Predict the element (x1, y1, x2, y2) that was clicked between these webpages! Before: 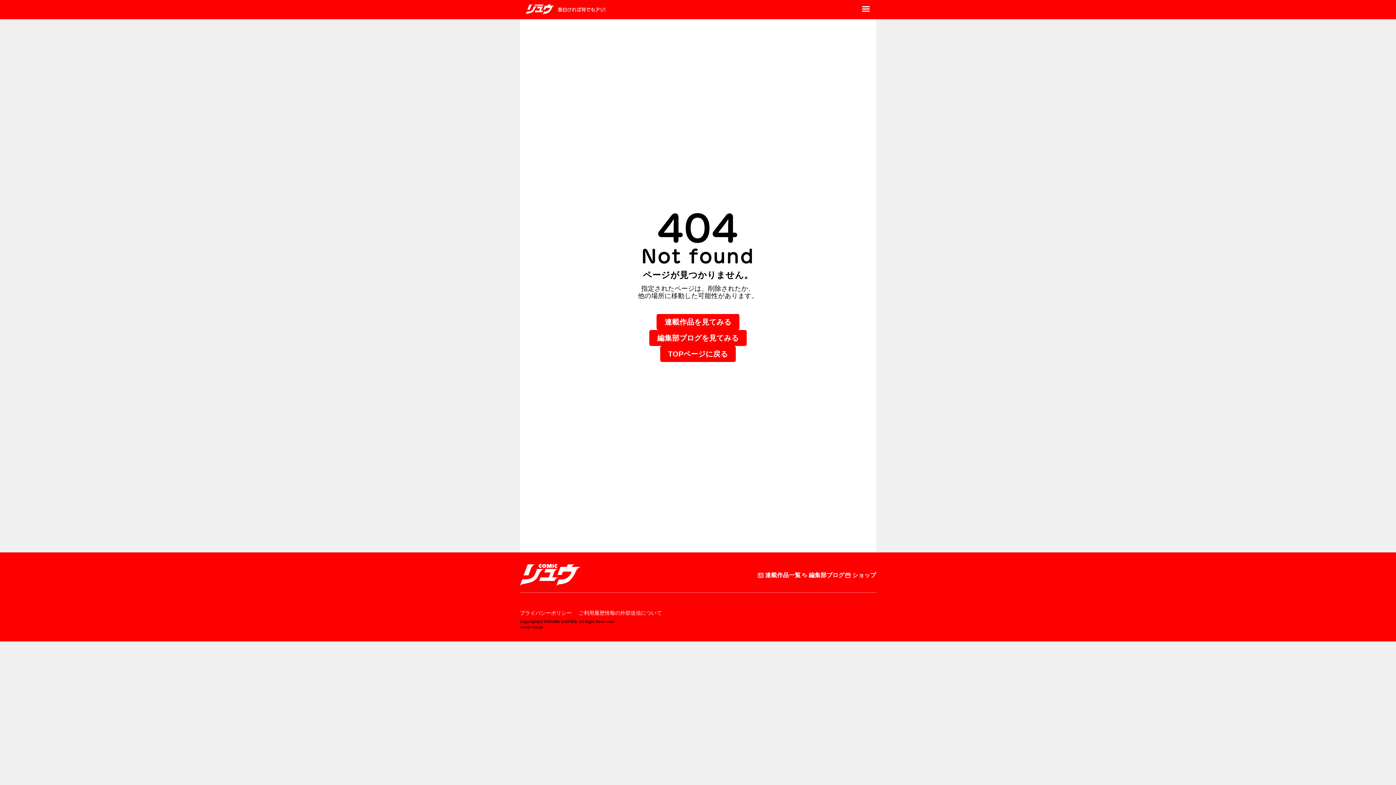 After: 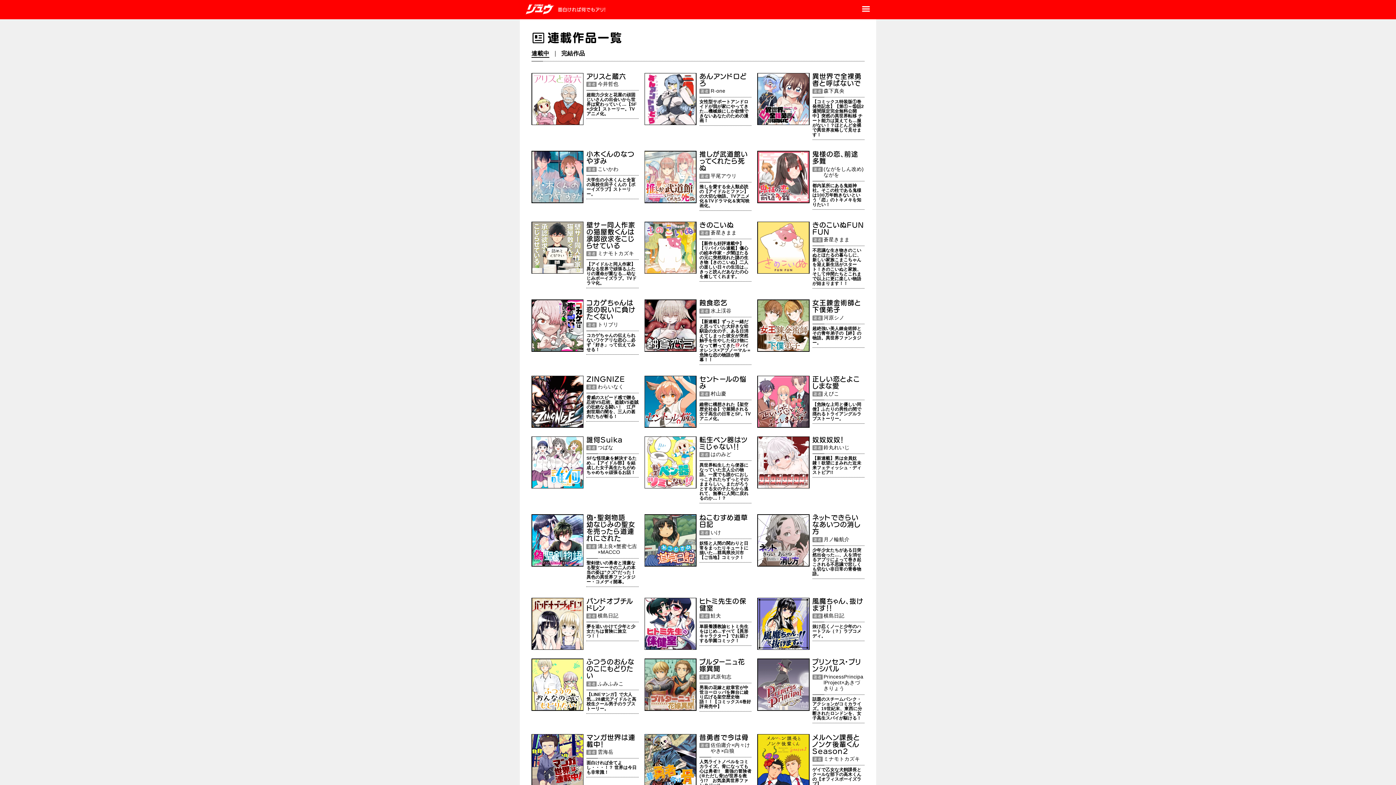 Action: bbox: (757, 572, 800, 579) label: newsmode
連載作品一覧